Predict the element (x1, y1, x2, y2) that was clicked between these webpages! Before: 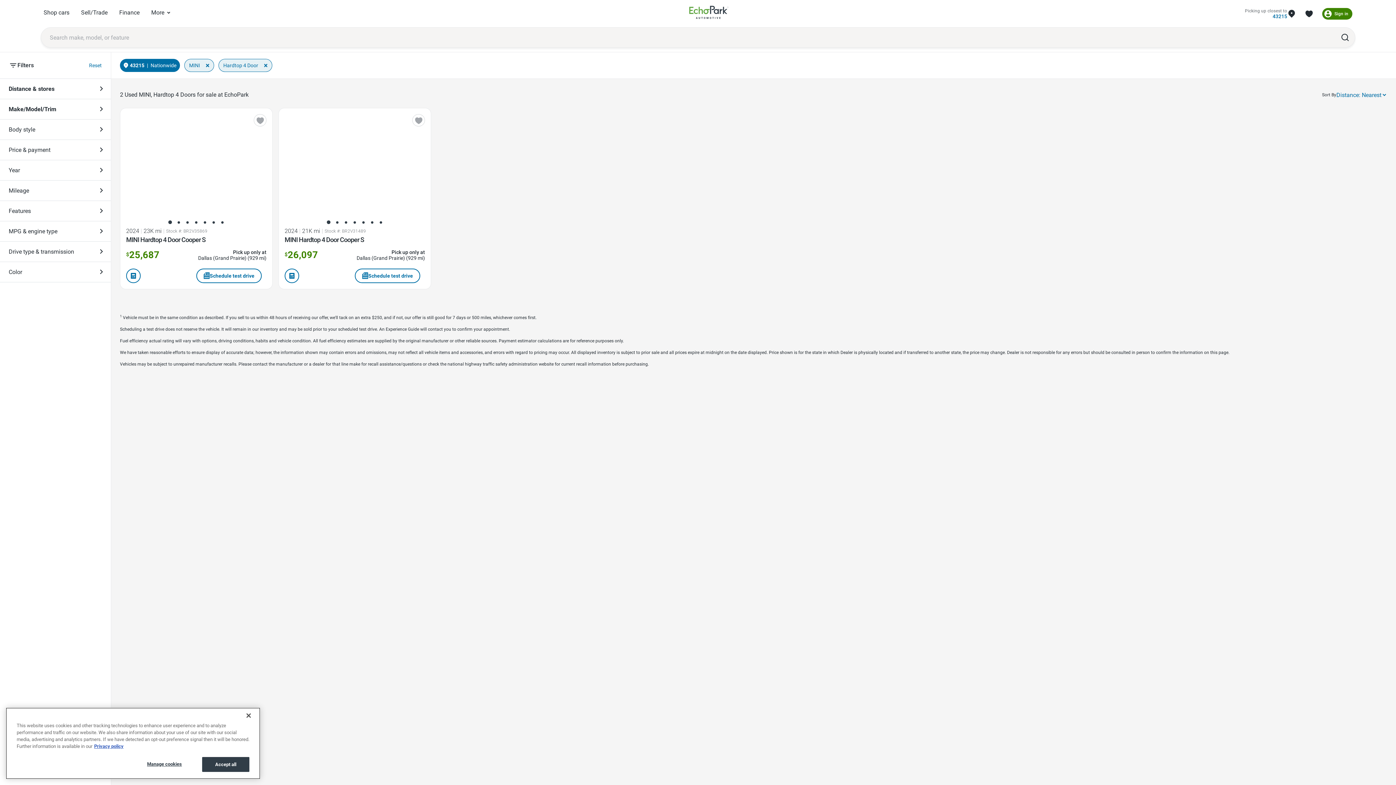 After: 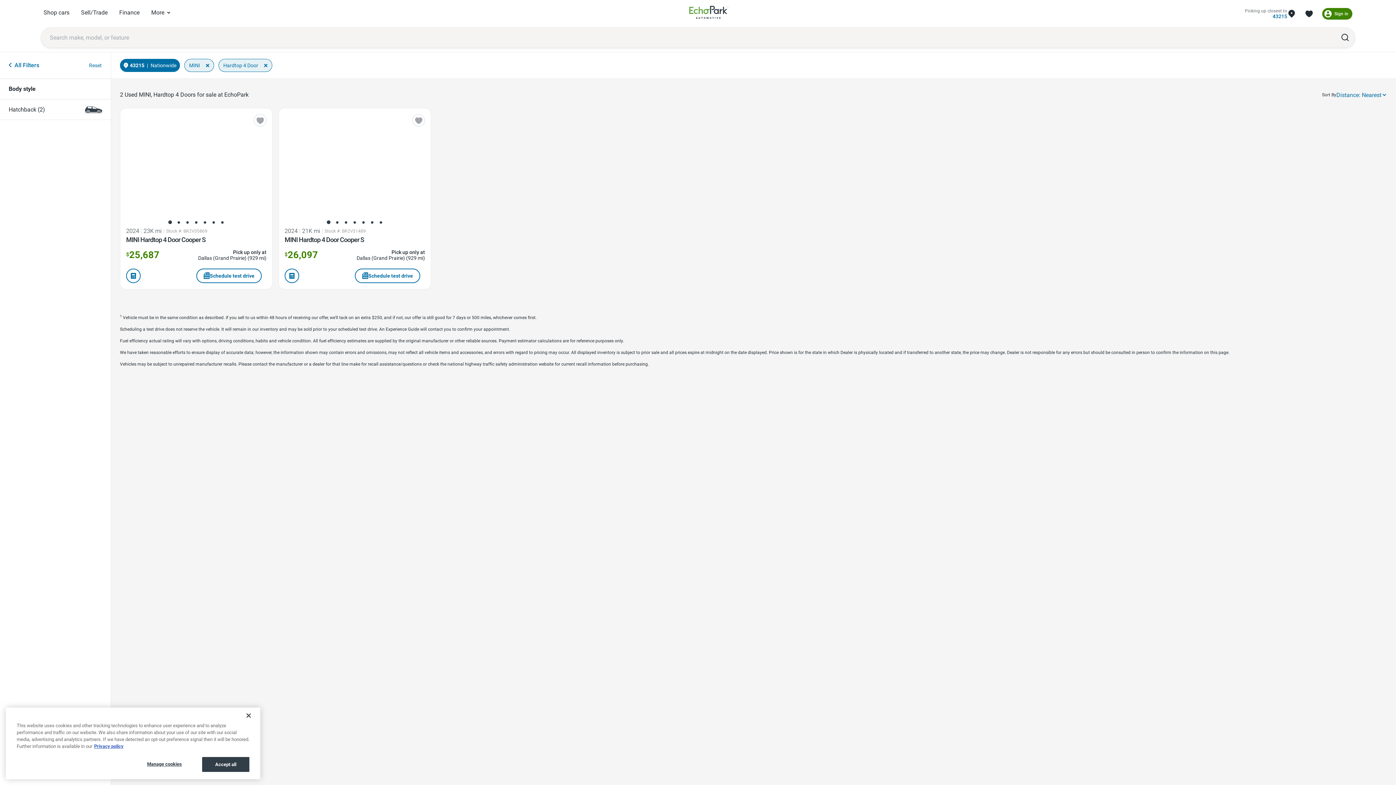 Action: bbox: (94, 122, 108, 137)